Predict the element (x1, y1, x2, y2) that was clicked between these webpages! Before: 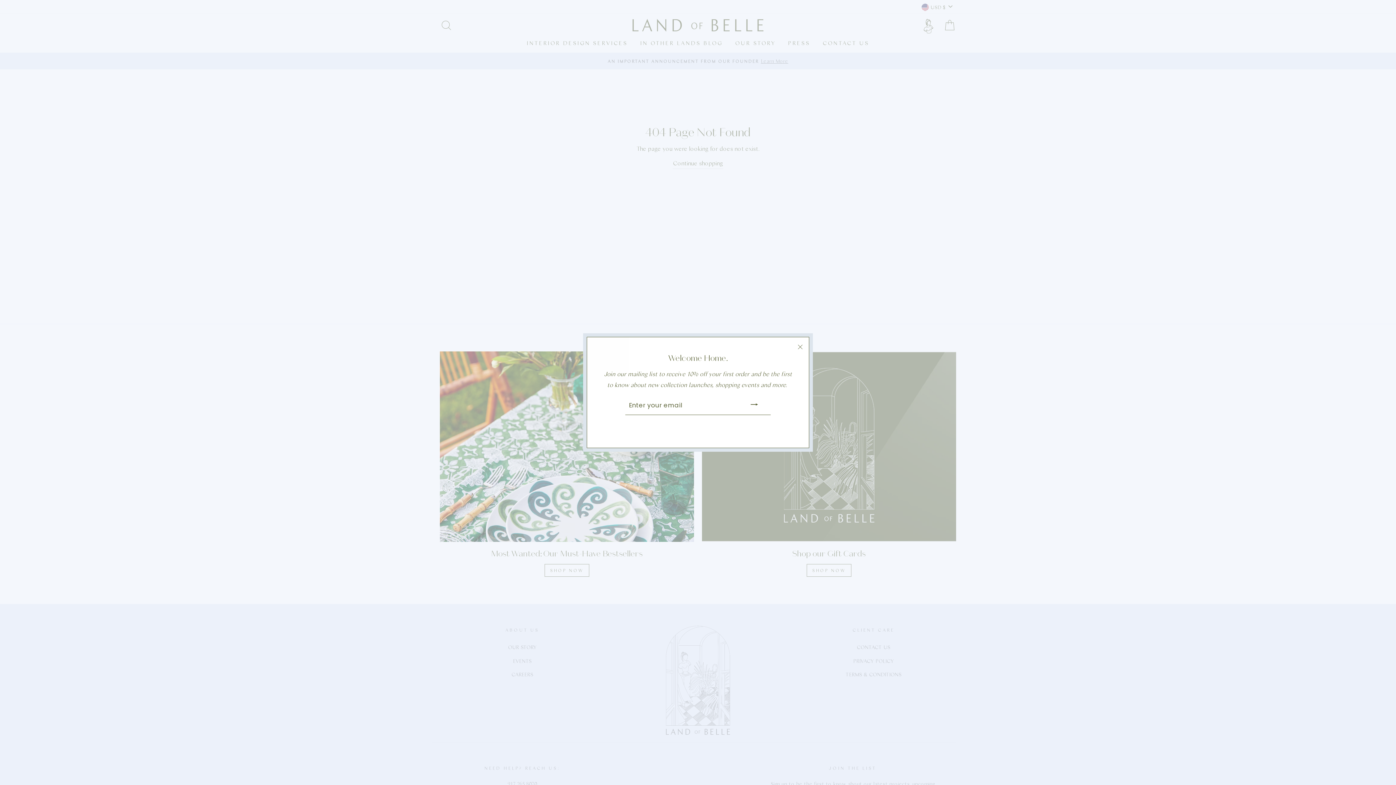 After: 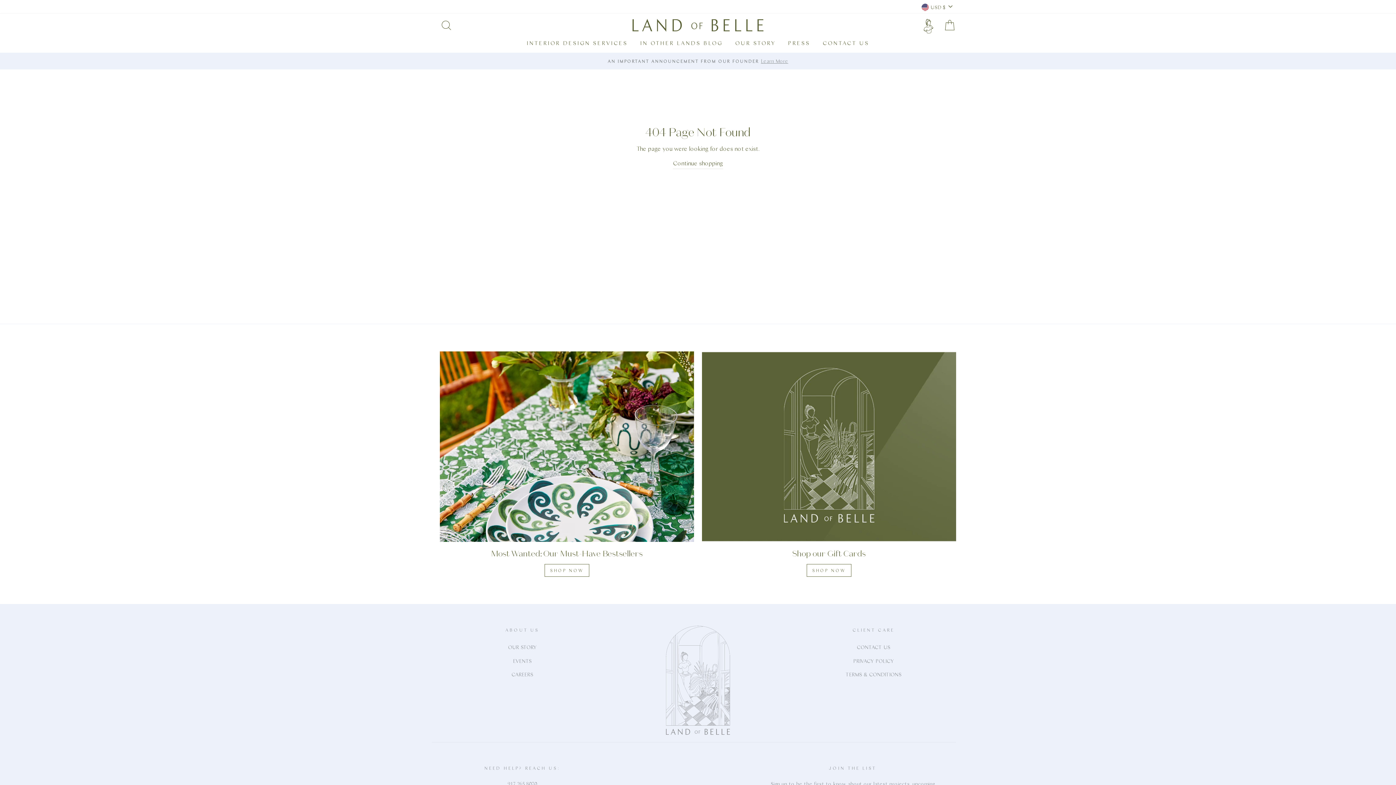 Action: bbox: (696, 428, 700, 428)